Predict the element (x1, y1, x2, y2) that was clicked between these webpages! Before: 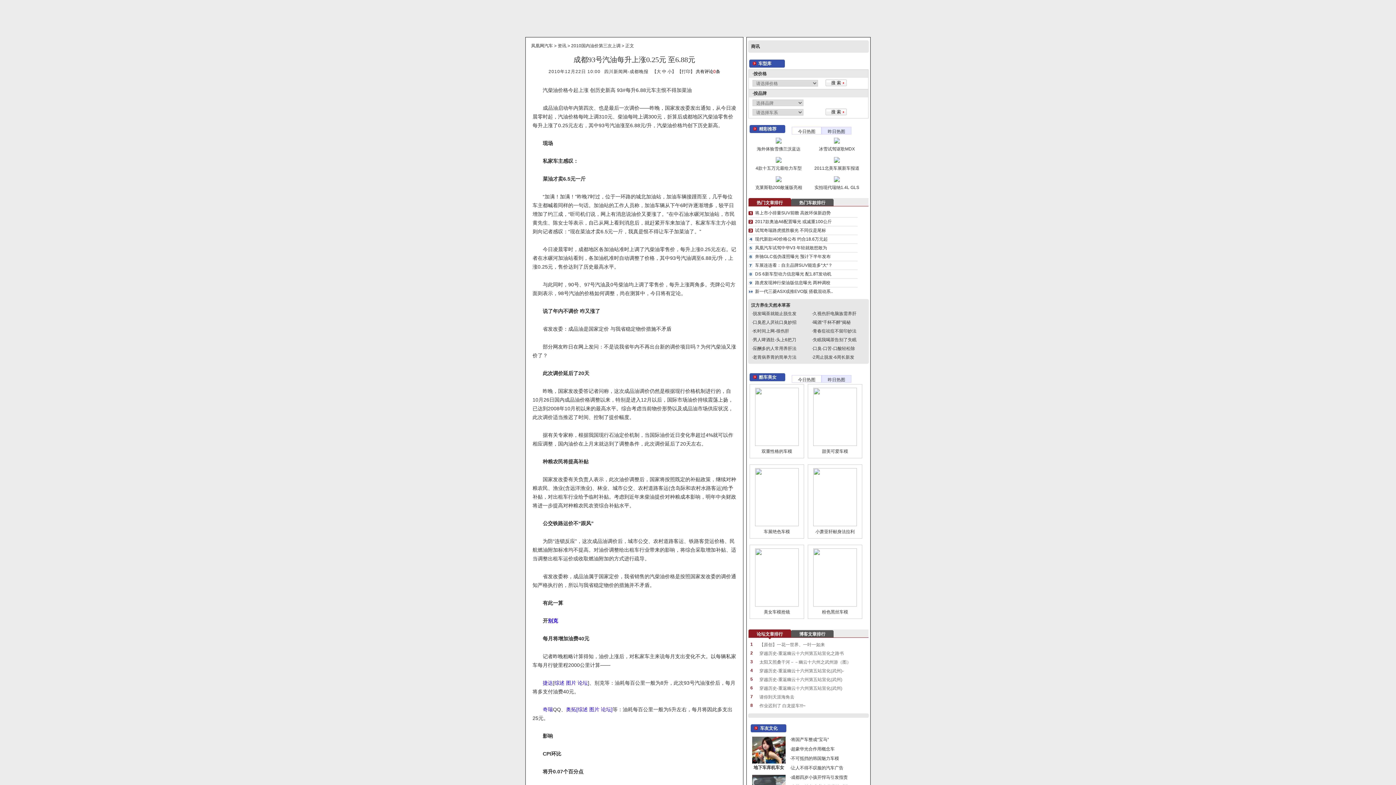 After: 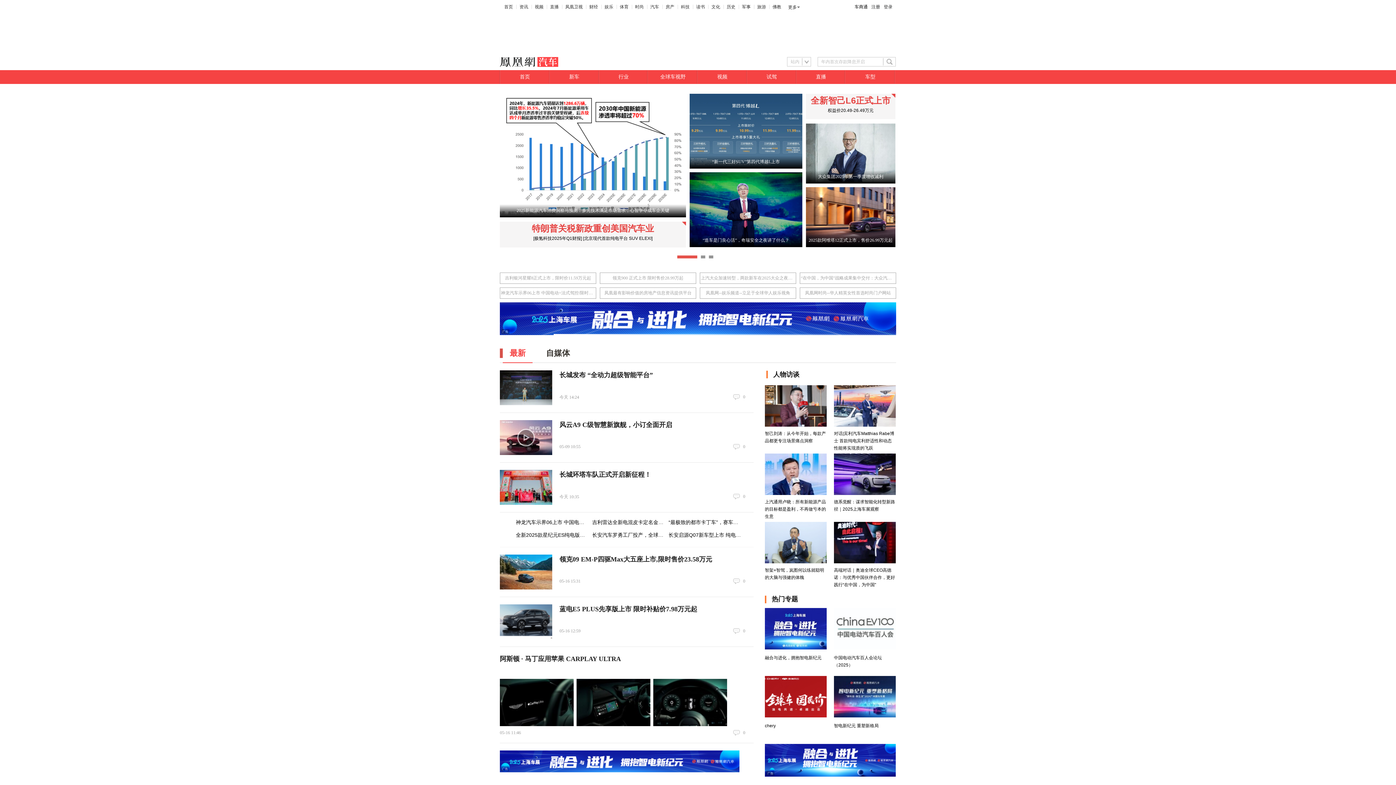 Action: label: 凤凰网汽车 bbox: (531, 43, 553, 48)